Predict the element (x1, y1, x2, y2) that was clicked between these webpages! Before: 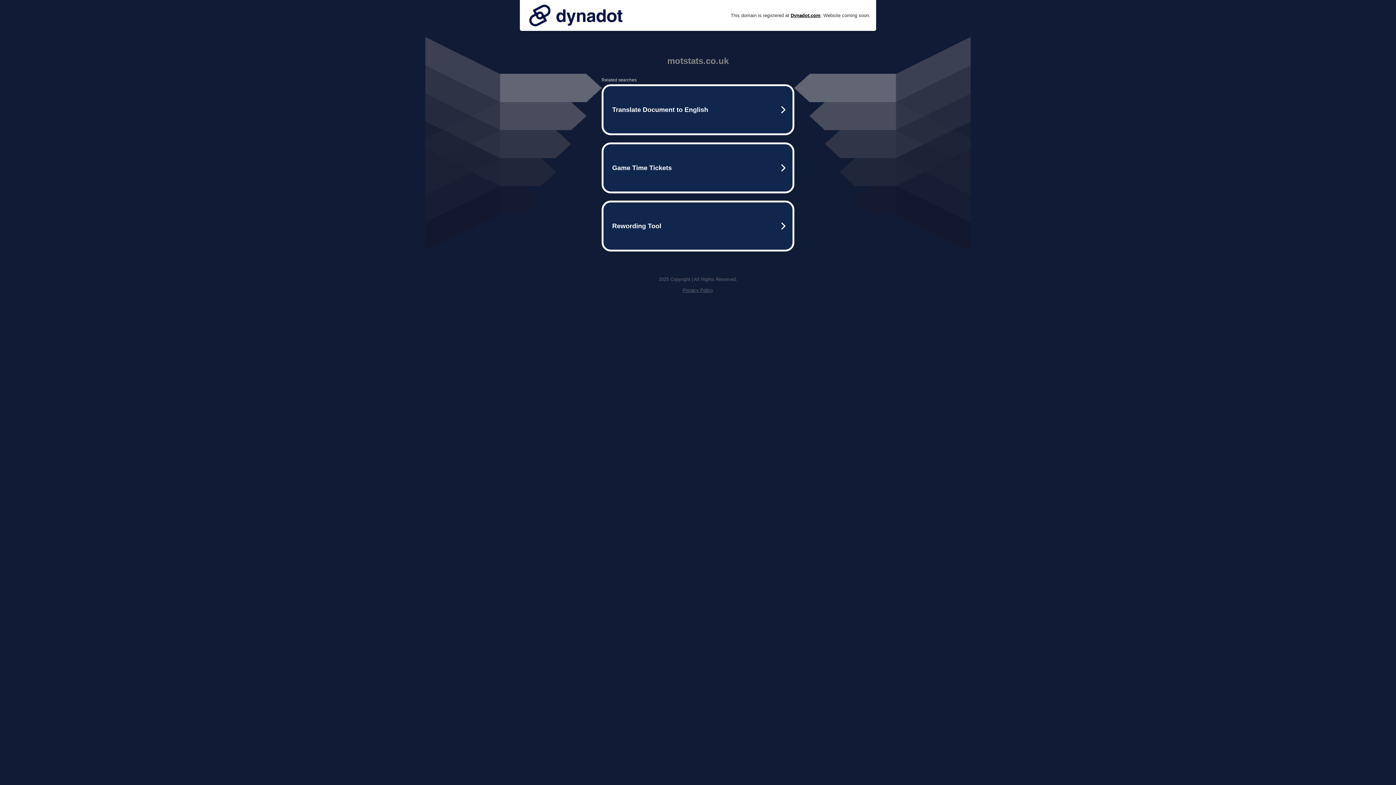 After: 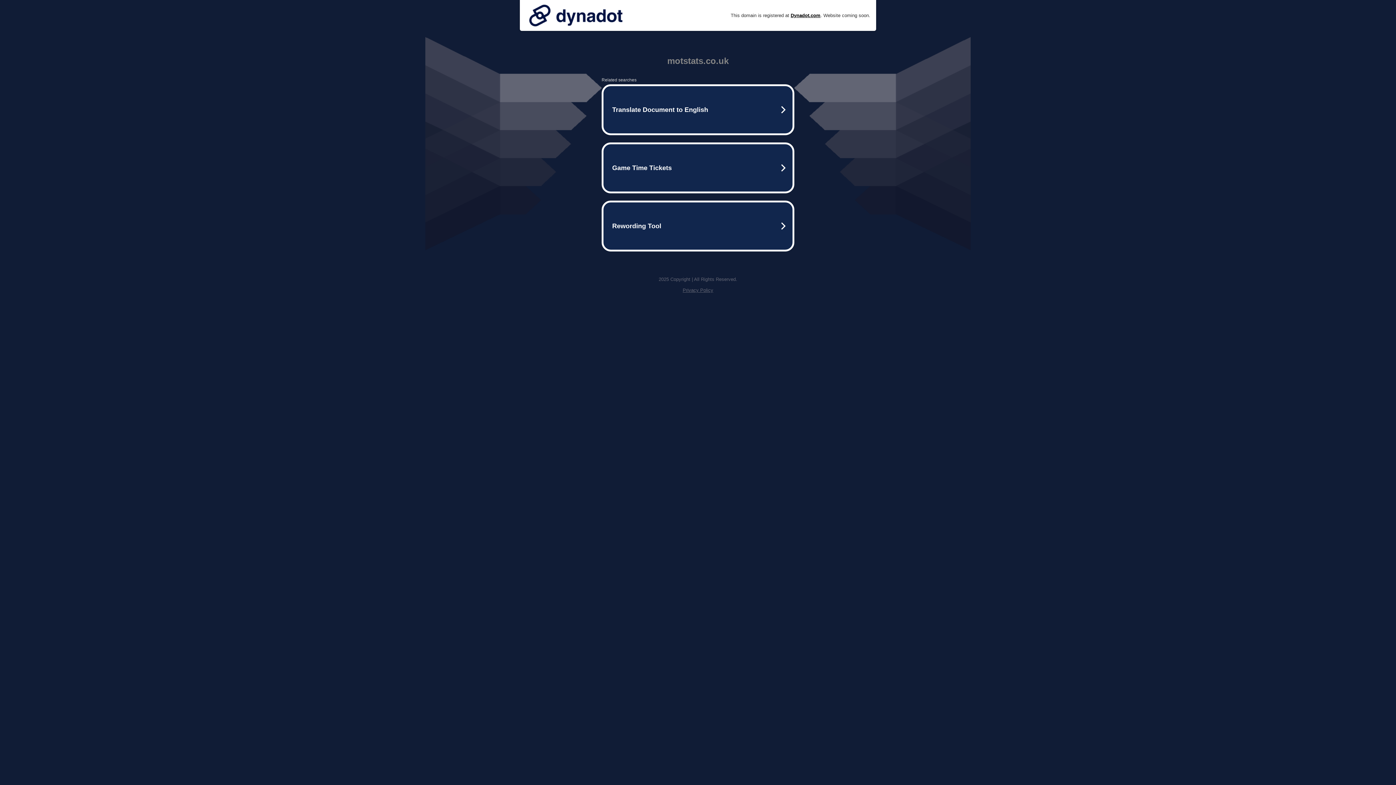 Action: bbox: (525, 0, 626, 30)